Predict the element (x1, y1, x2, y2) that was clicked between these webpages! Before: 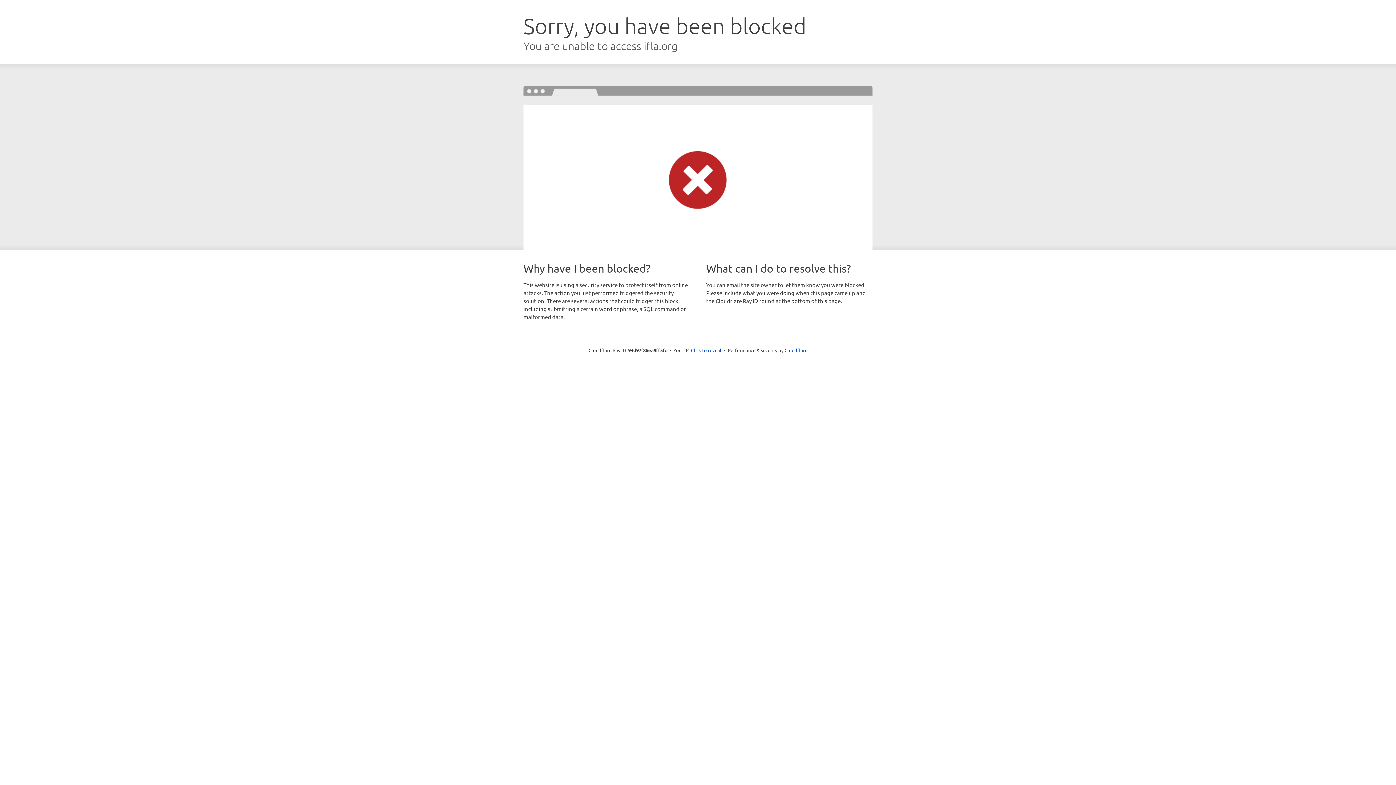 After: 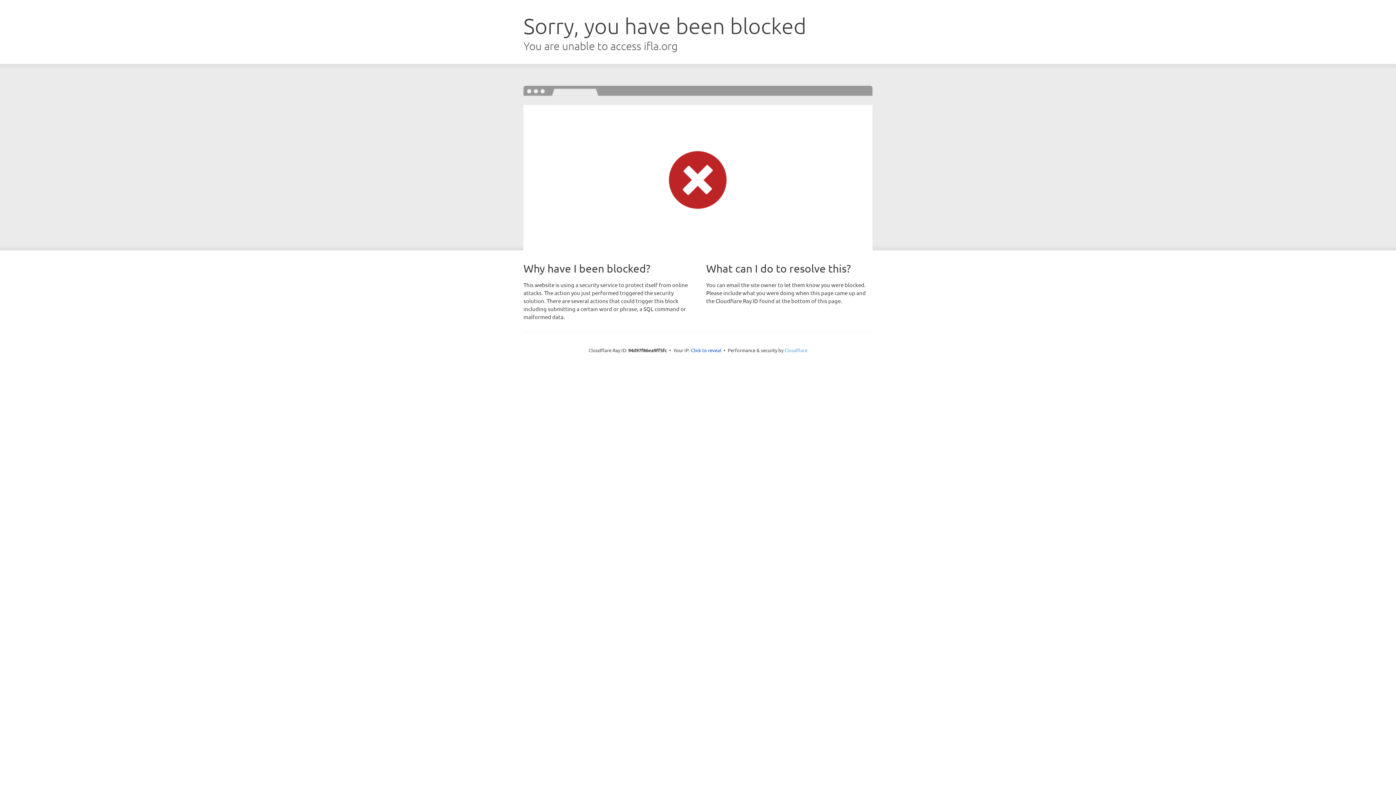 Action: bbox: (784, 347, 807, 353) label: Cloudflare